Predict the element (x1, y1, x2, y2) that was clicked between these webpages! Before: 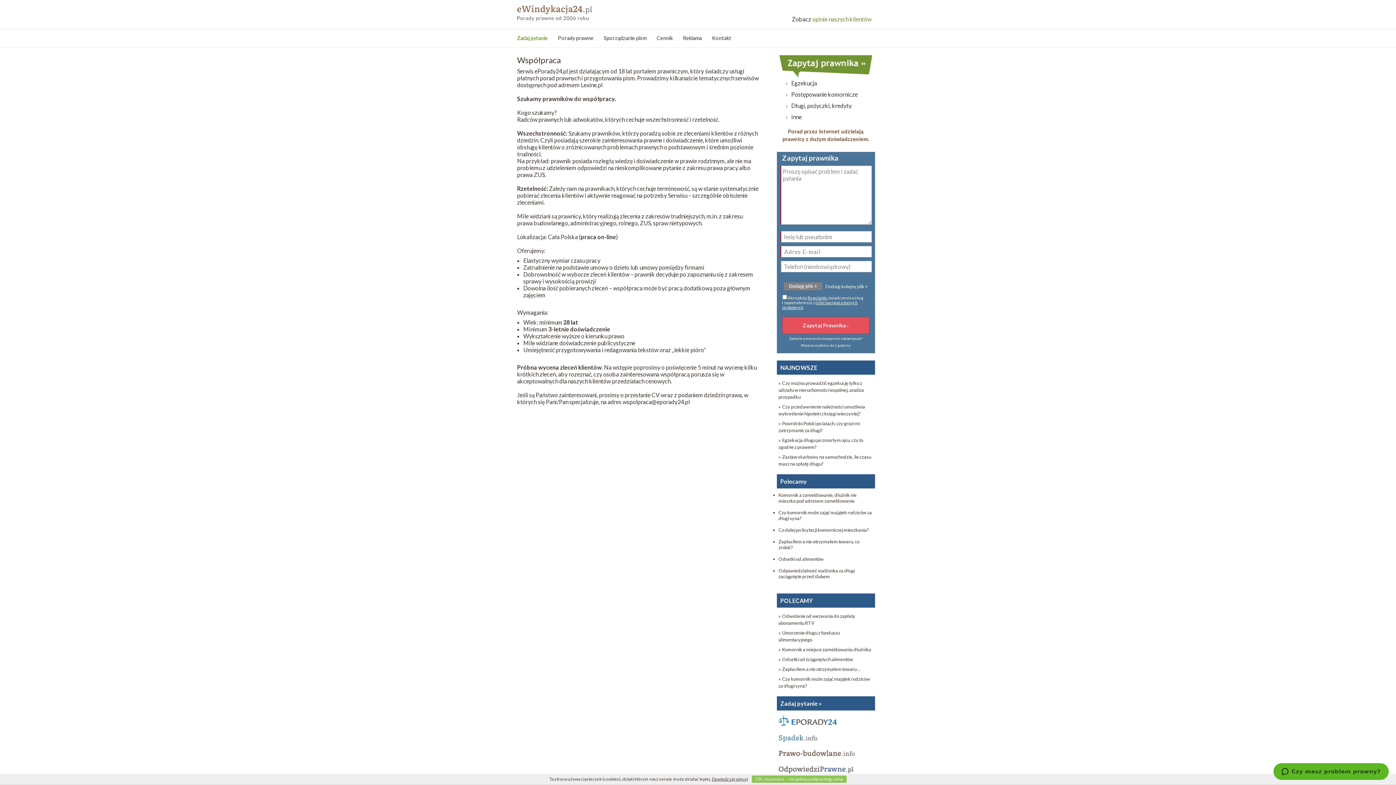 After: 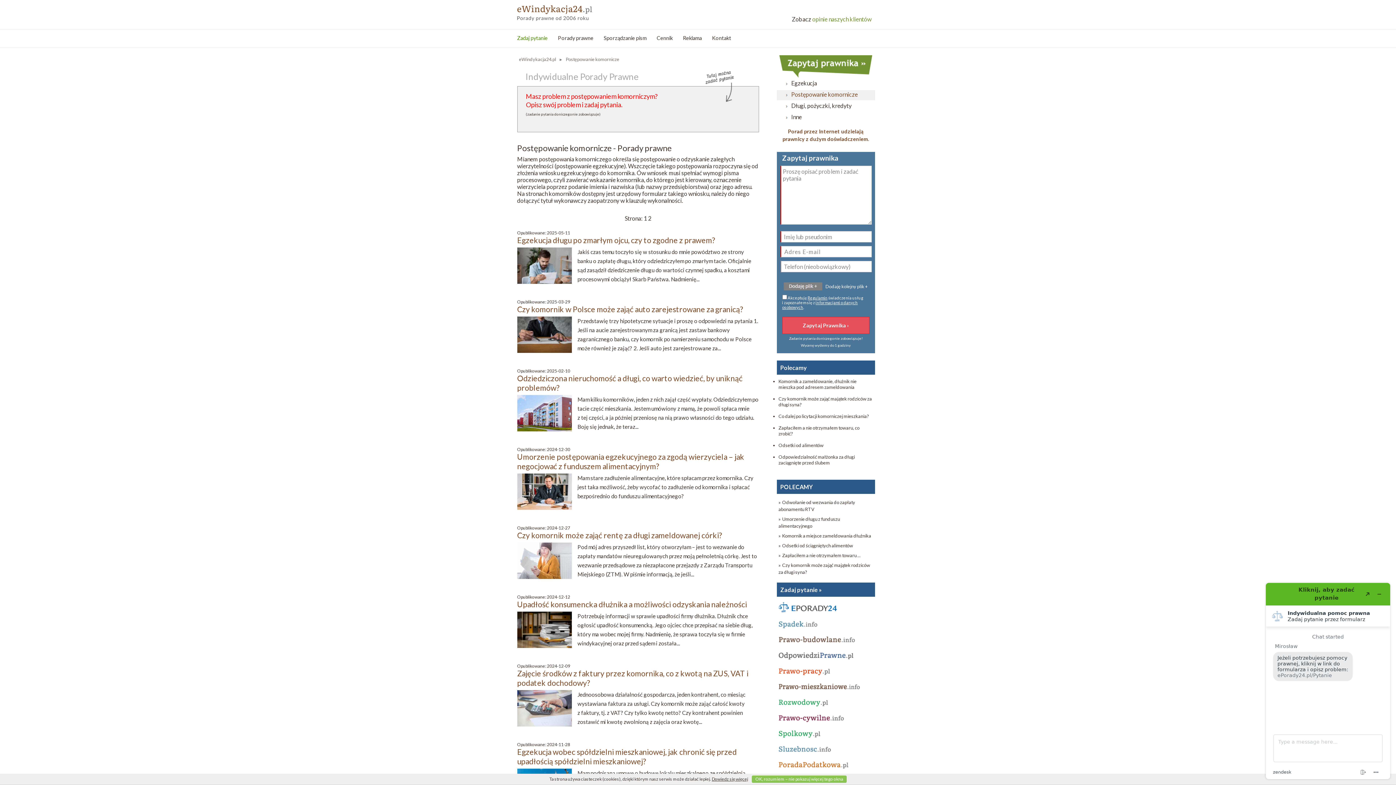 Action: label: Postępowanie komornicze bbox: (791, 90, 858, 97)